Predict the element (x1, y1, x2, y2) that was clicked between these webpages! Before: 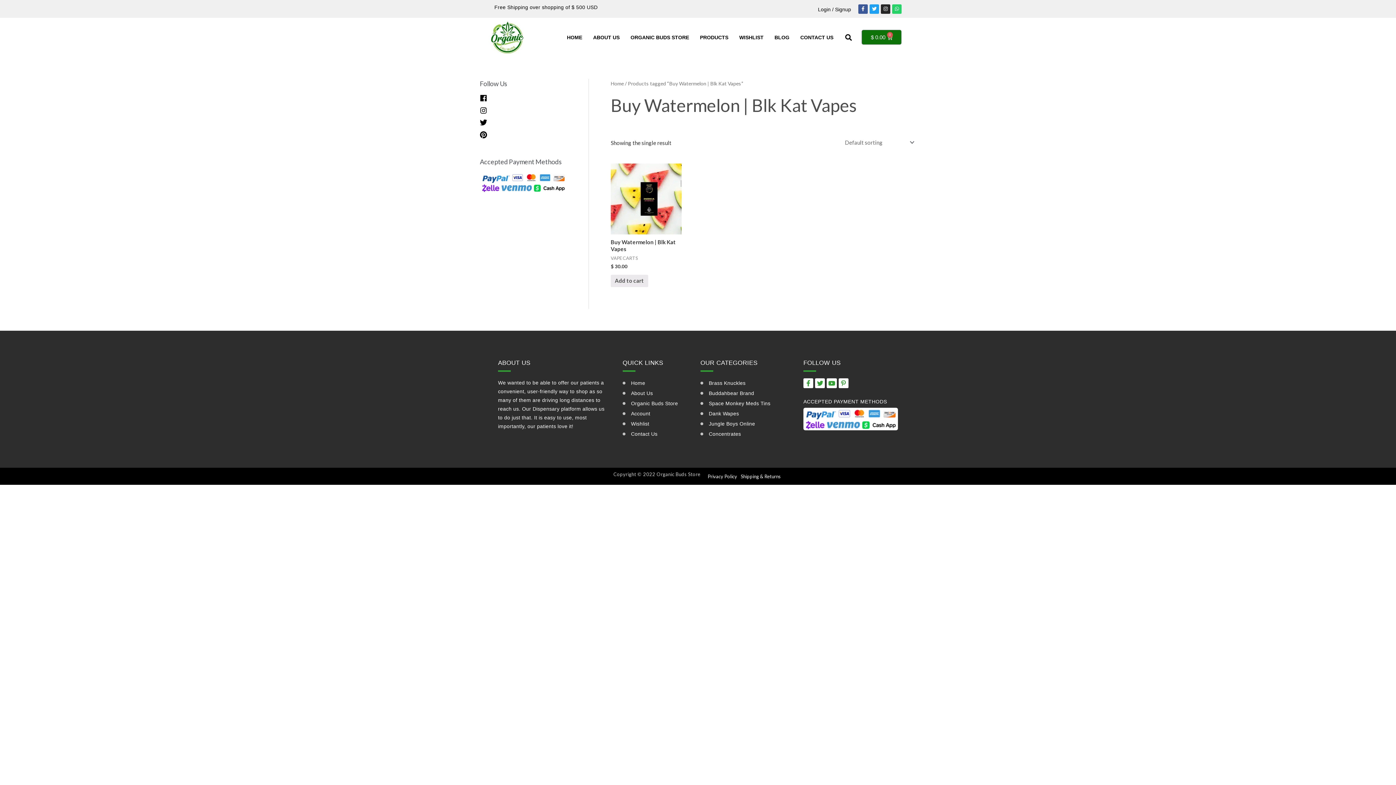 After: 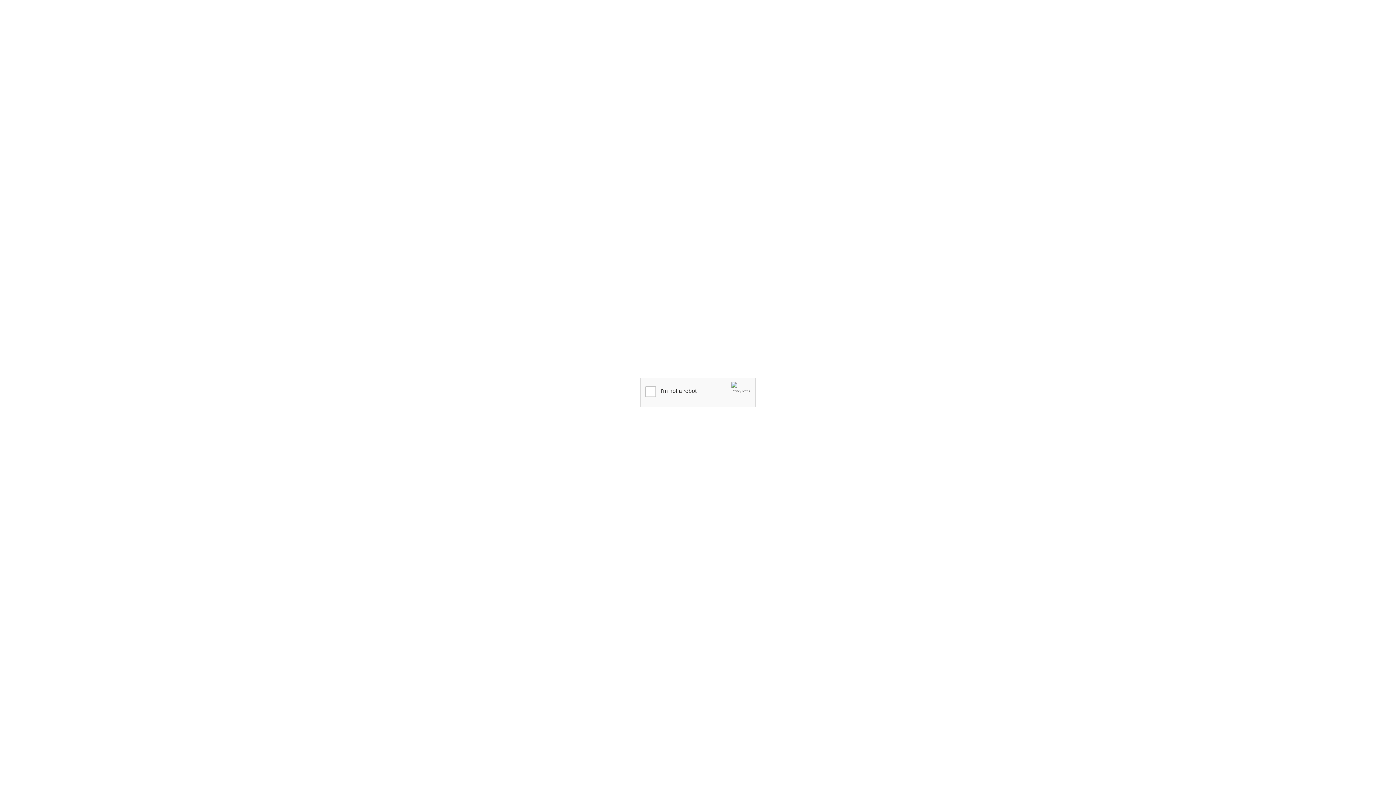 Action: label: Facebook-f bbox: (803, 378, 813, 388)